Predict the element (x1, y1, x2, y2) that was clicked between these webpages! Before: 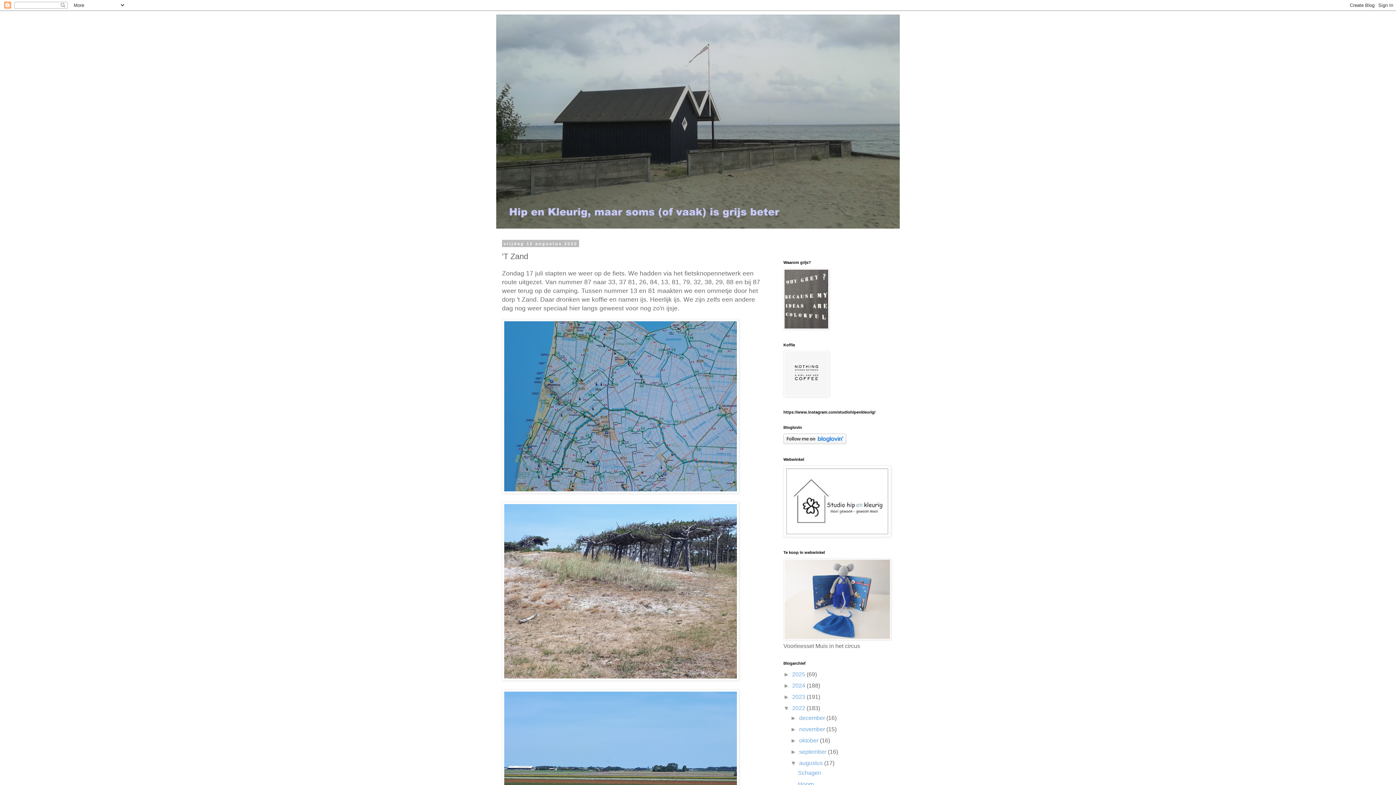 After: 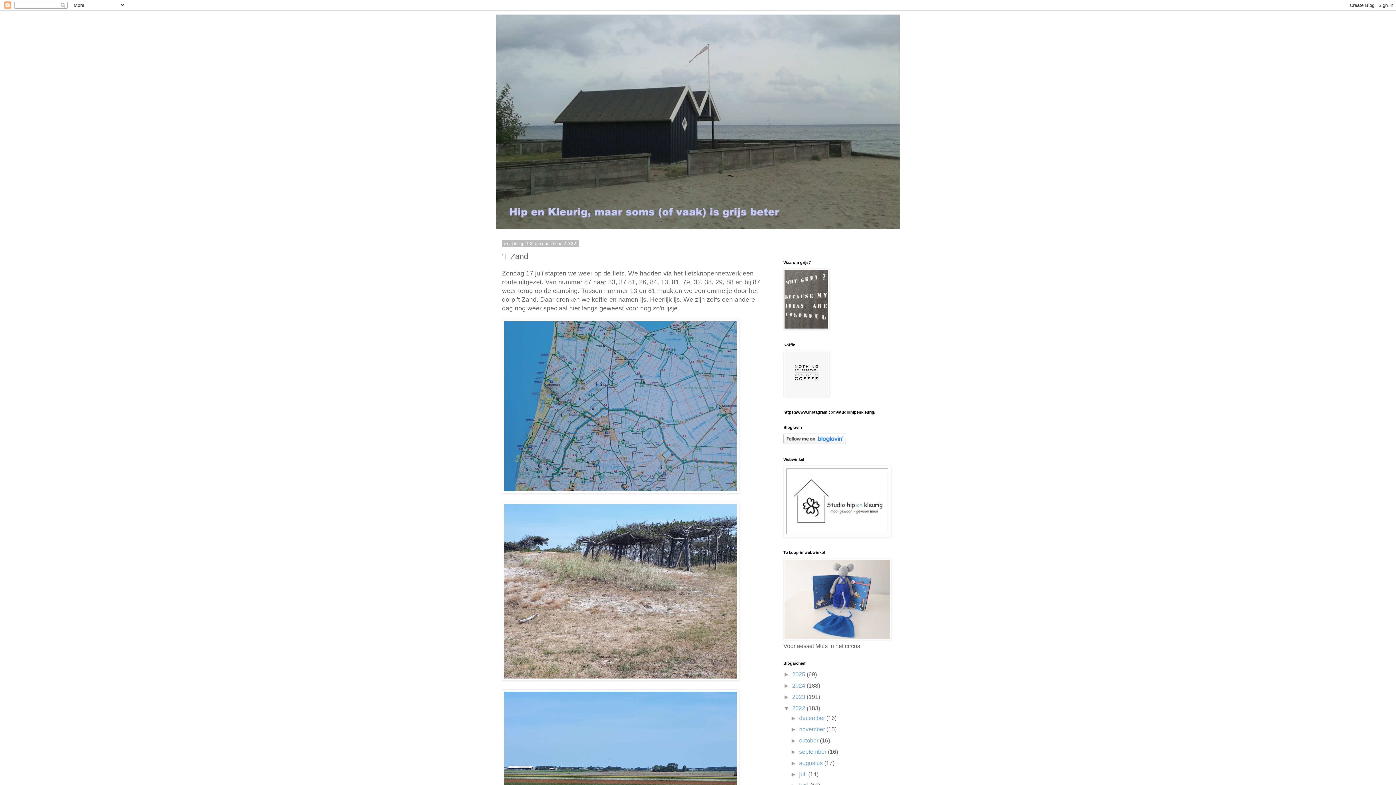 Action: bbox: (790, 760, 799, 766) label: ▼  